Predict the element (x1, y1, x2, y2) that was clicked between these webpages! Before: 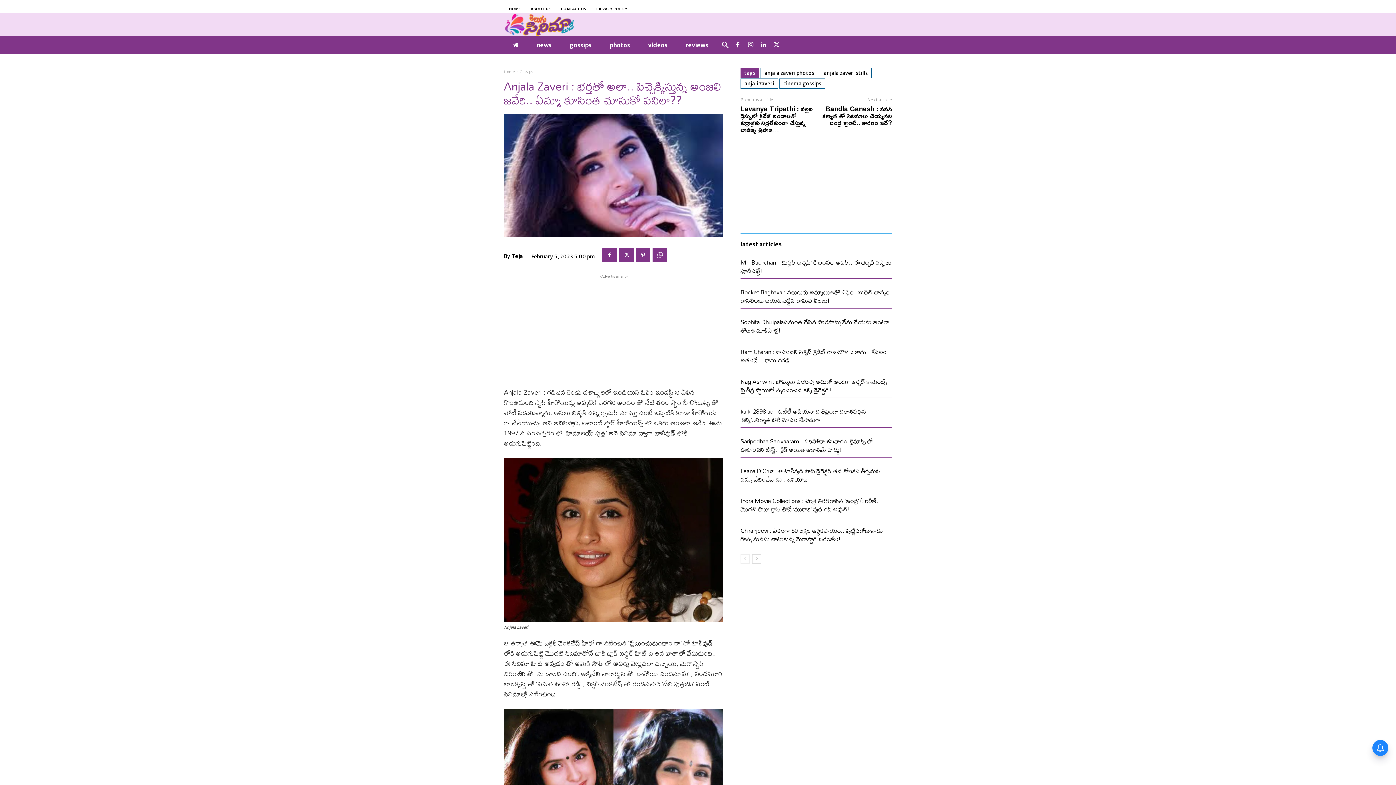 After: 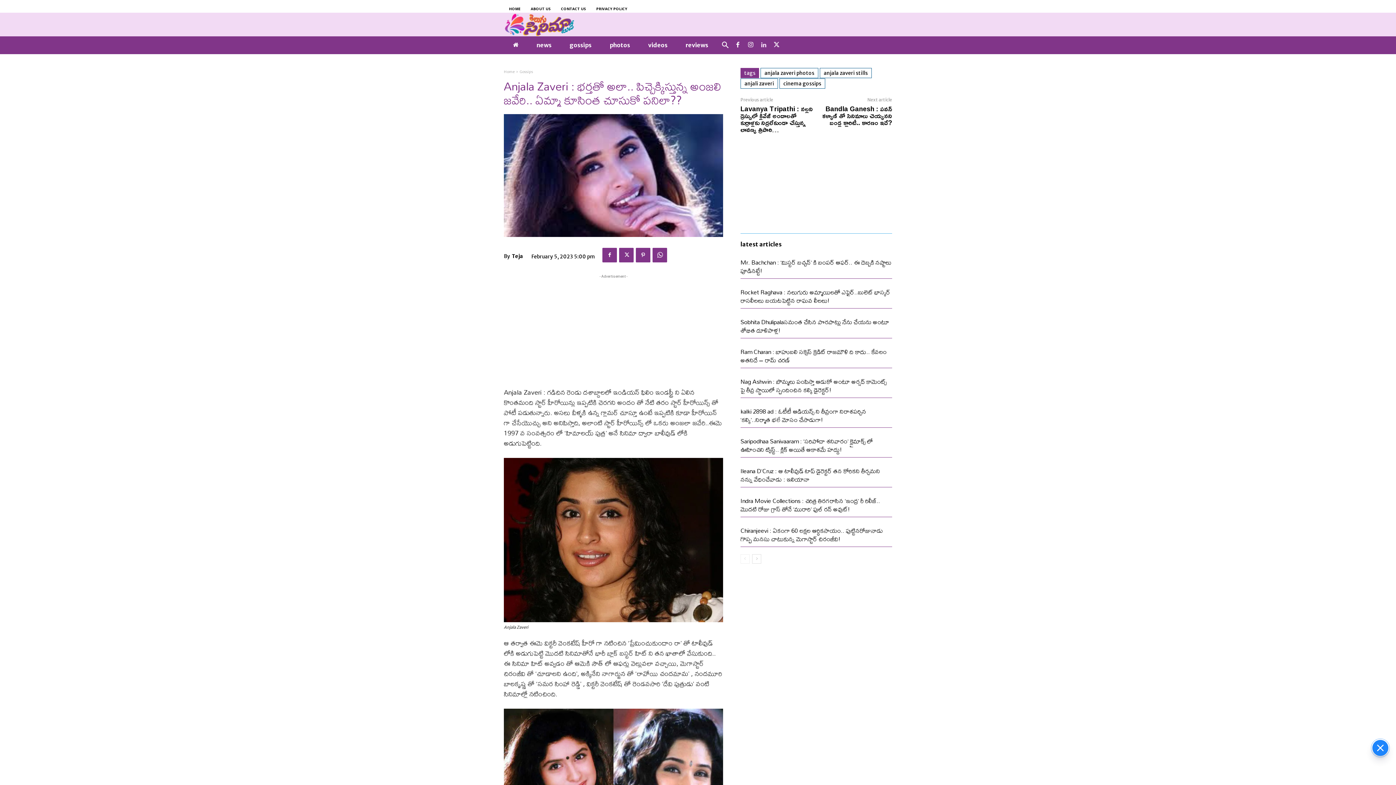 Action: bbox: (759, 40, 768, 49)